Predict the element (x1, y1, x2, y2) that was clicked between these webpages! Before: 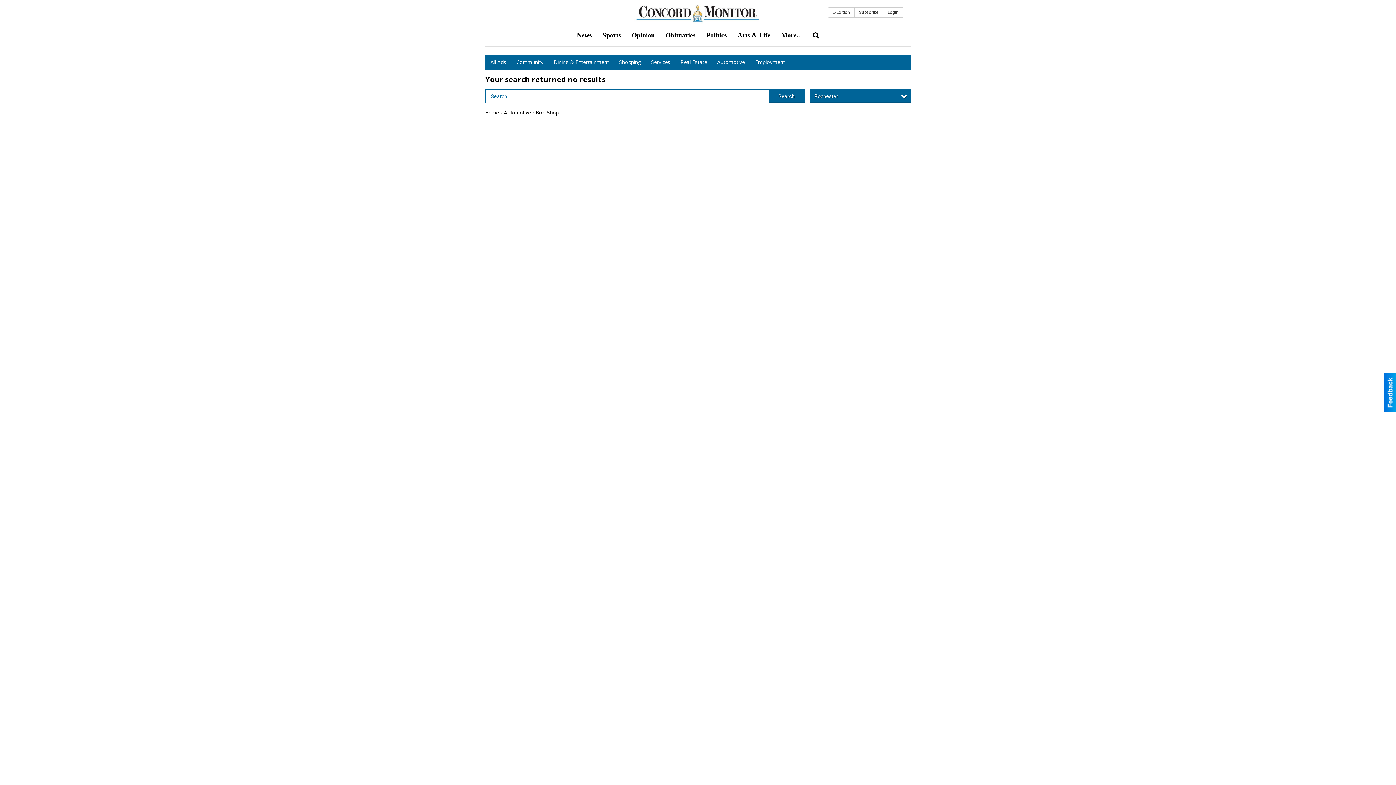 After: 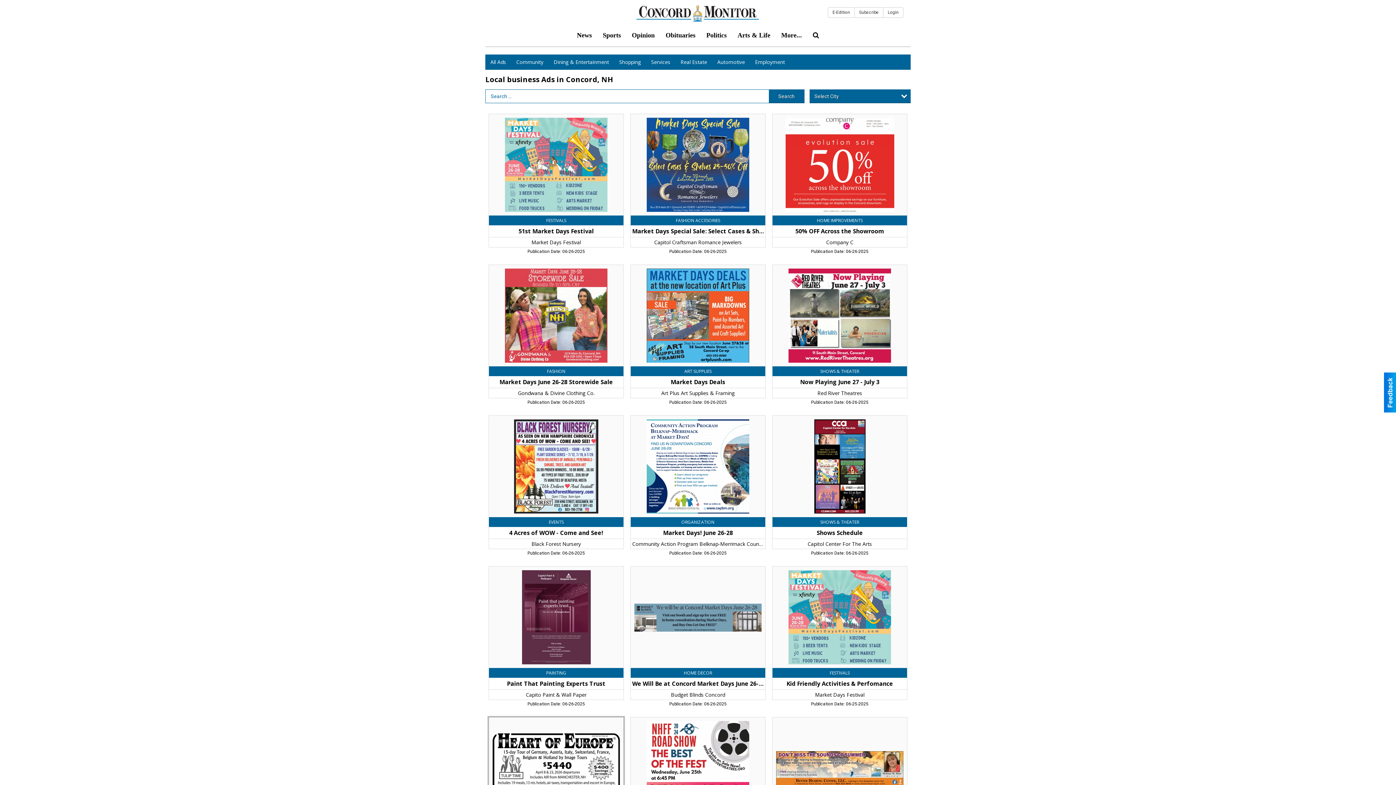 Action: label: All Ads bbox: (485, 54, 511, 69)